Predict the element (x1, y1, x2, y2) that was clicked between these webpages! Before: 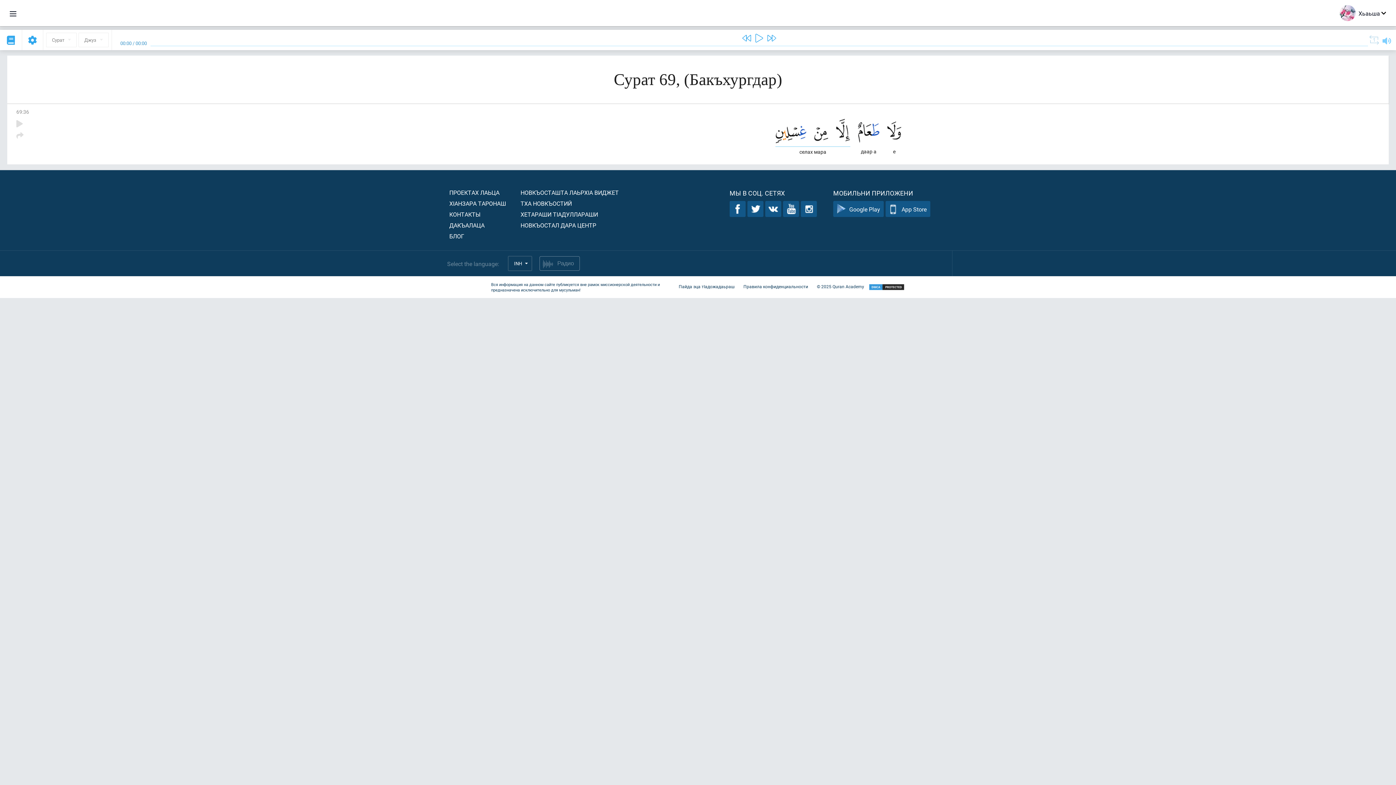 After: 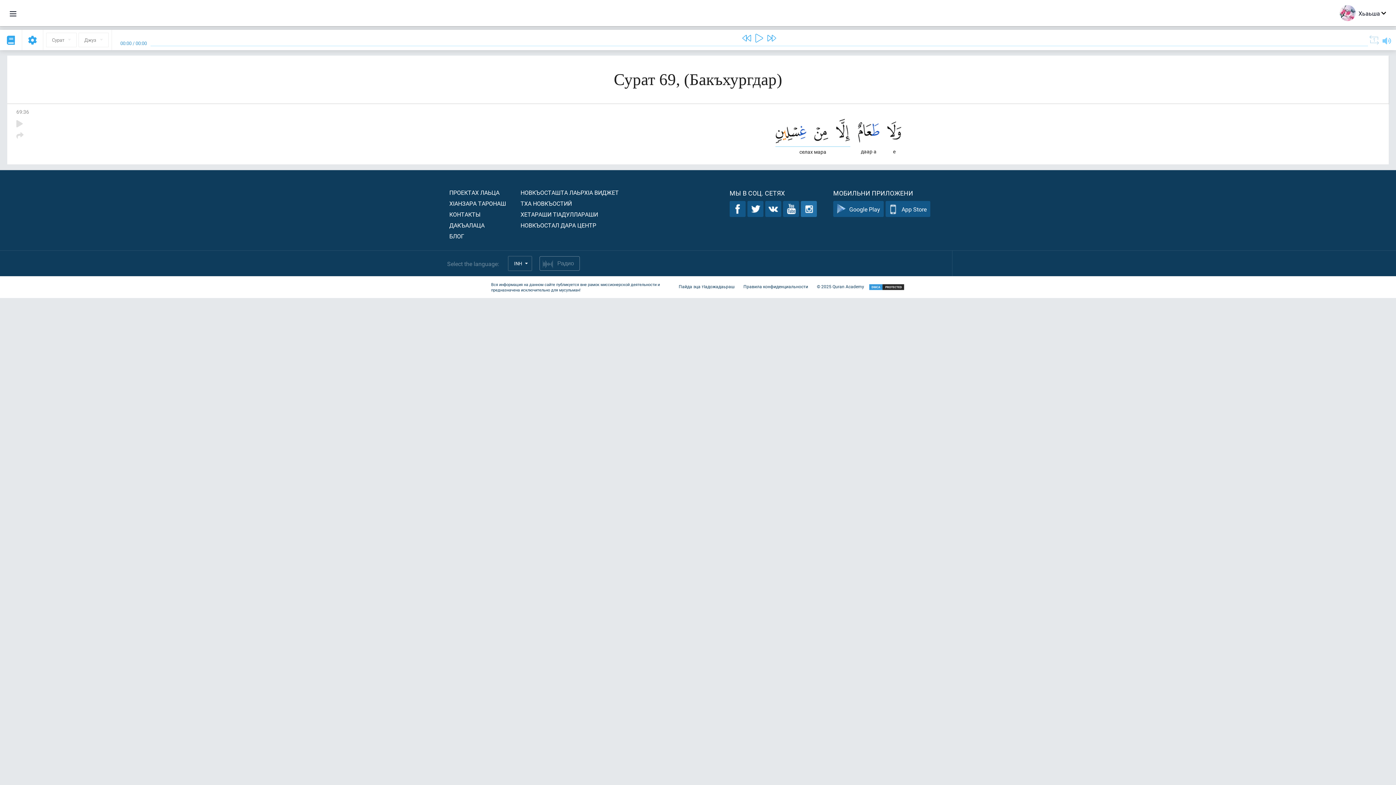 Action: bbox: (801, 201, 817, 217)